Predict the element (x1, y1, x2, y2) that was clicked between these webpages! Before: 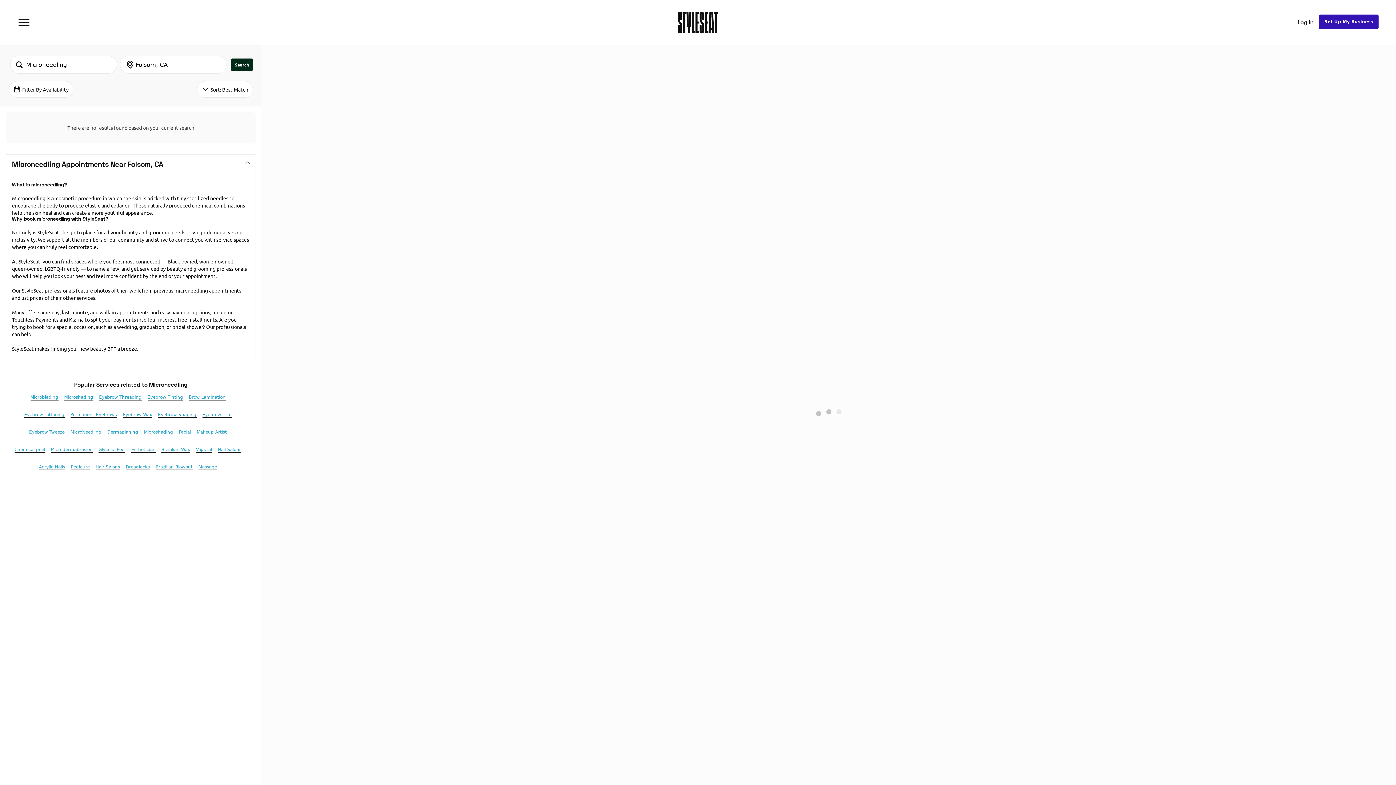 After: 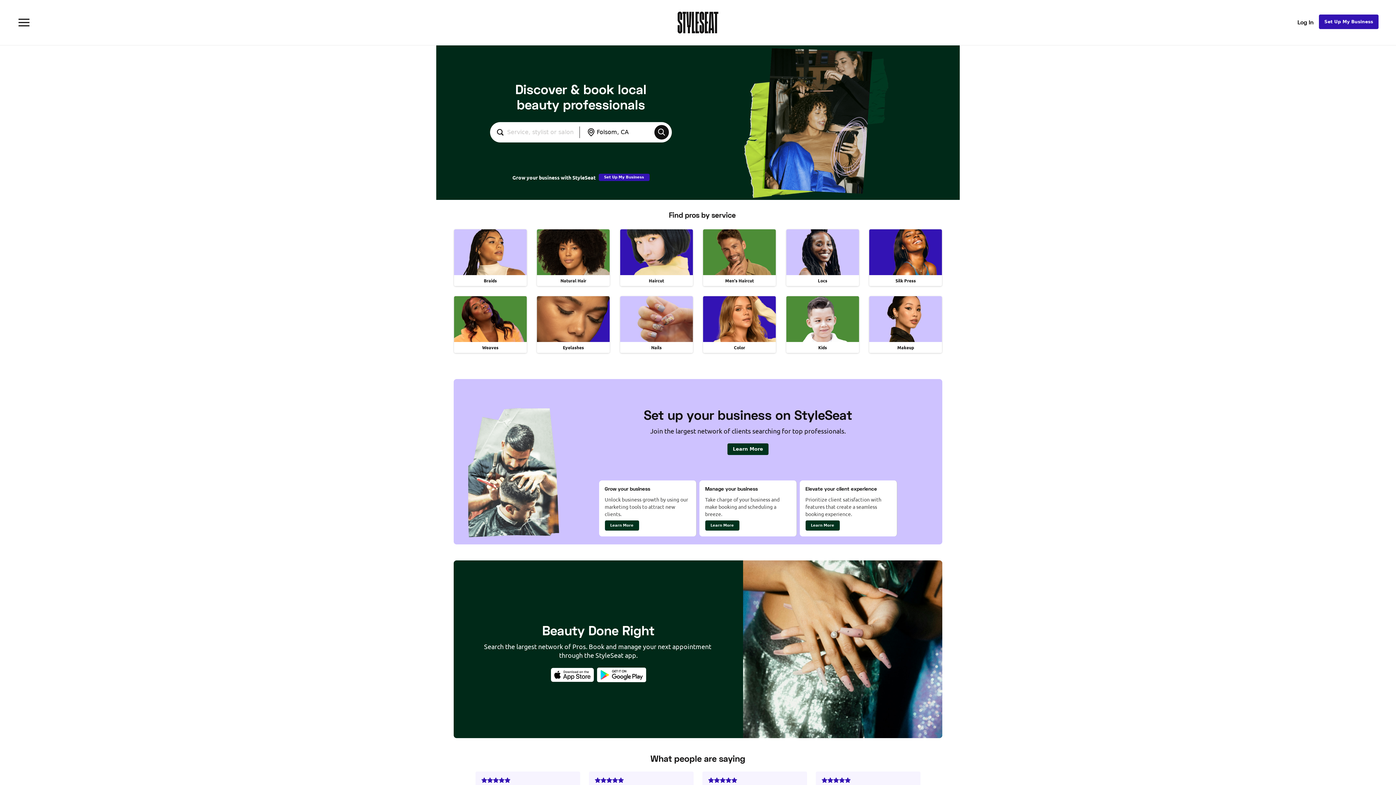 Action: bbox: (677, 11, 718, 33)